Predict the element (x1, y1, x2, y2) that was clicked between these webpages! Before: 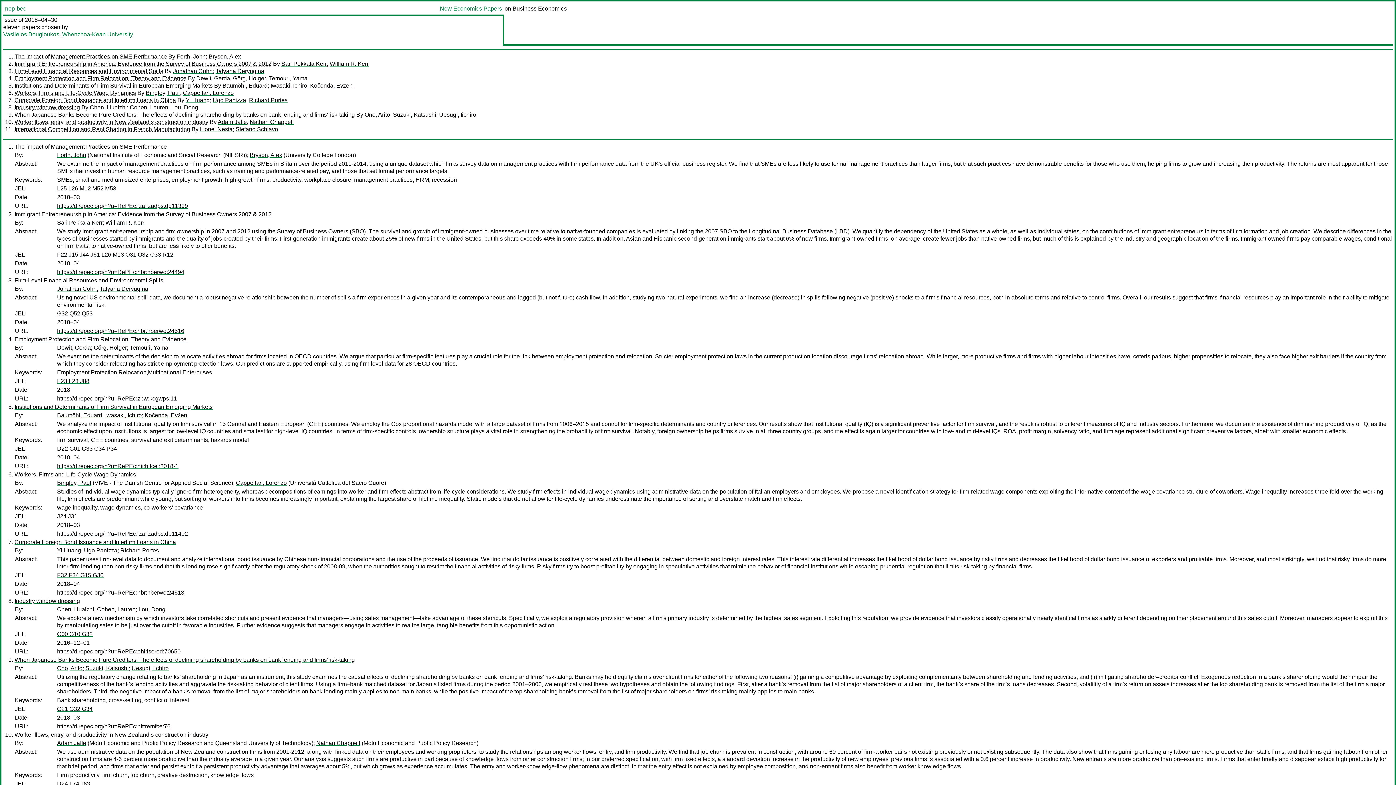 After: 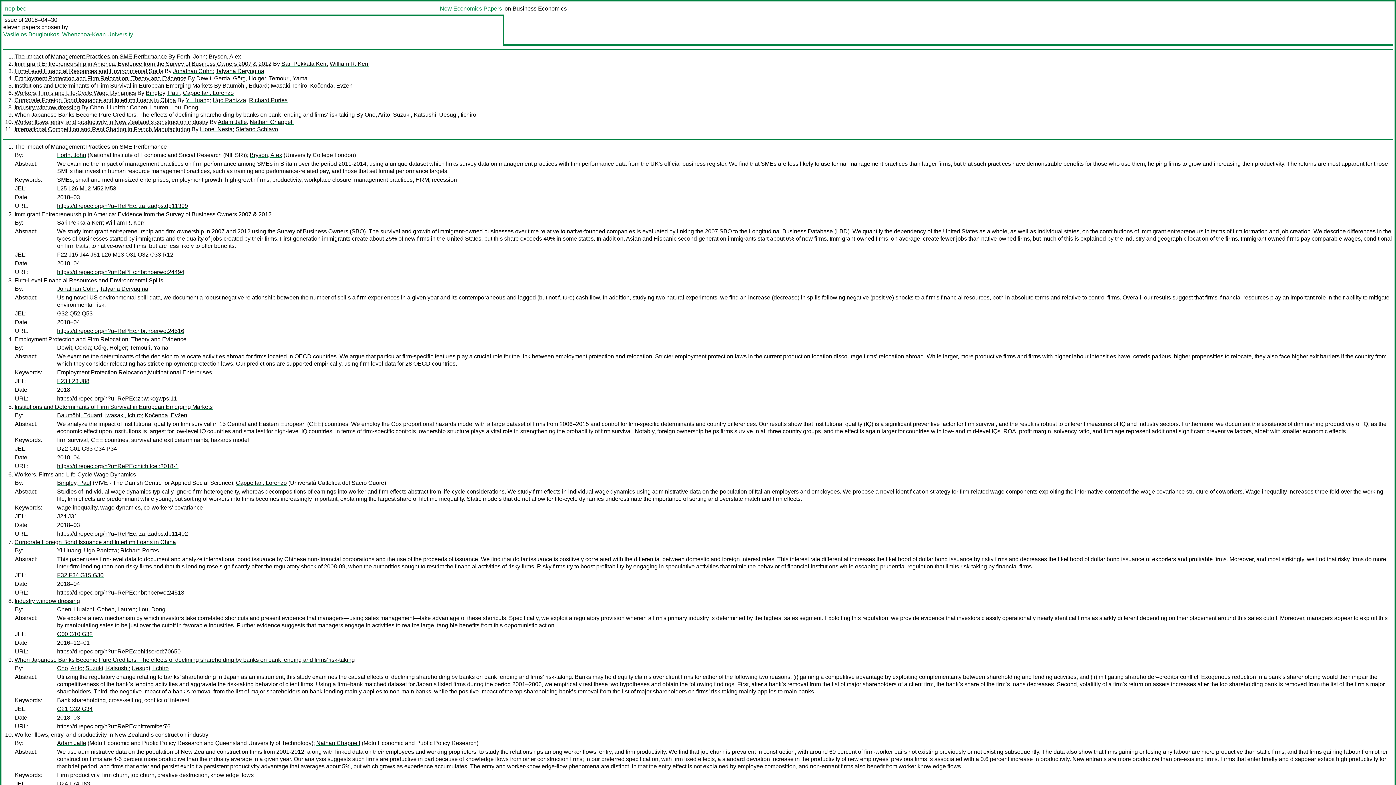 Action: label: Employment Protection and Firm Relocation: Theory and Evidence bbox: (14, 75, 186, 81)